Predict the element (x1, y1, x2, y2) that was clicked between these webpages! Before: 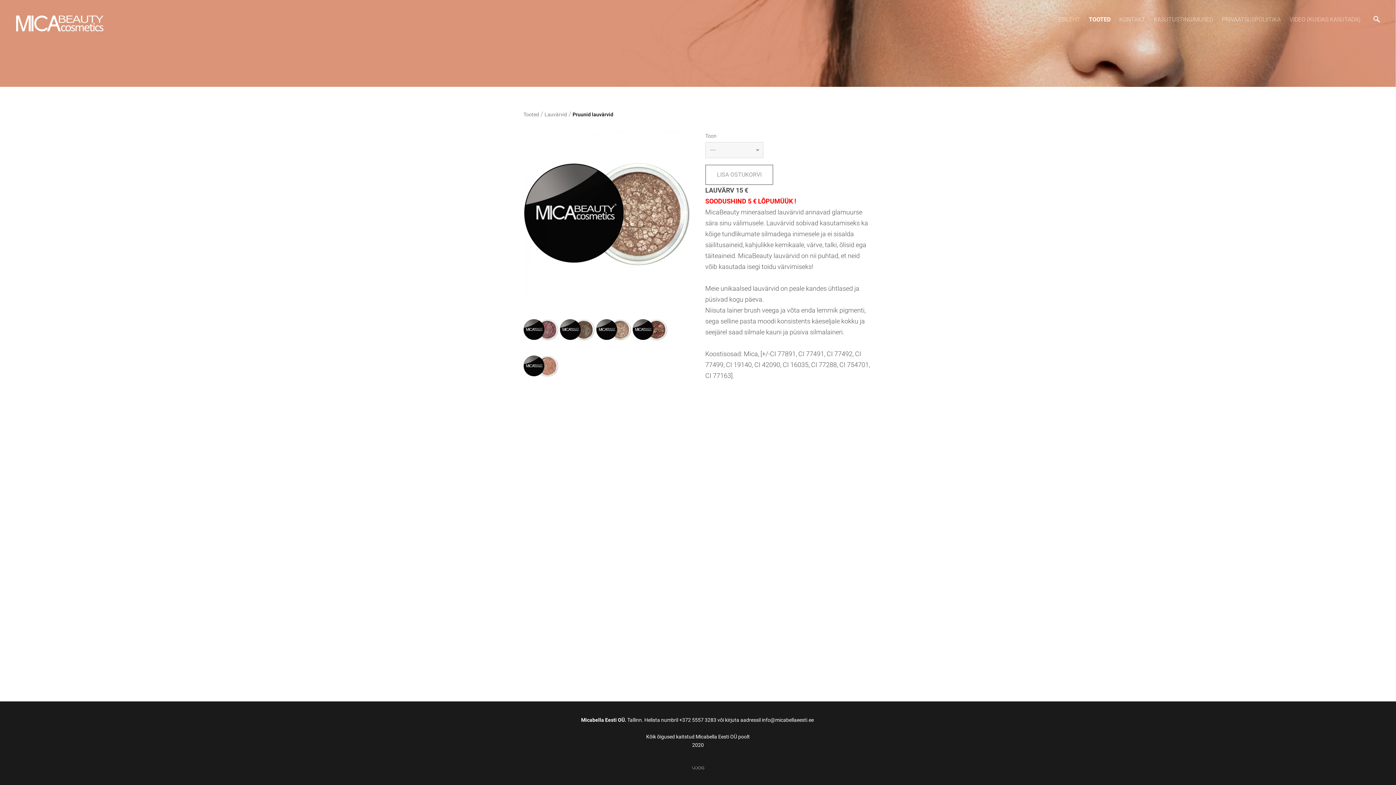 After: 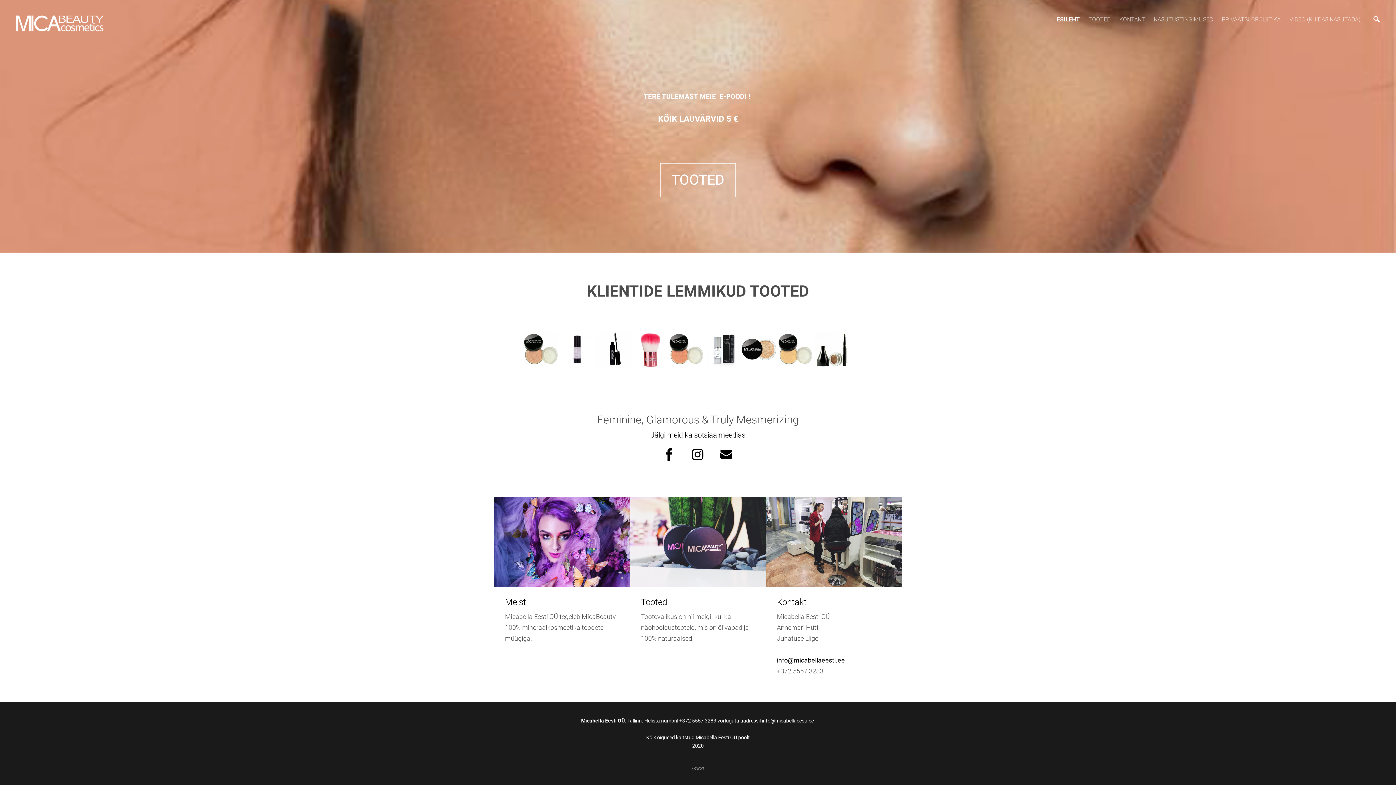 Action: bbox: (14, 14, 1051, 32)